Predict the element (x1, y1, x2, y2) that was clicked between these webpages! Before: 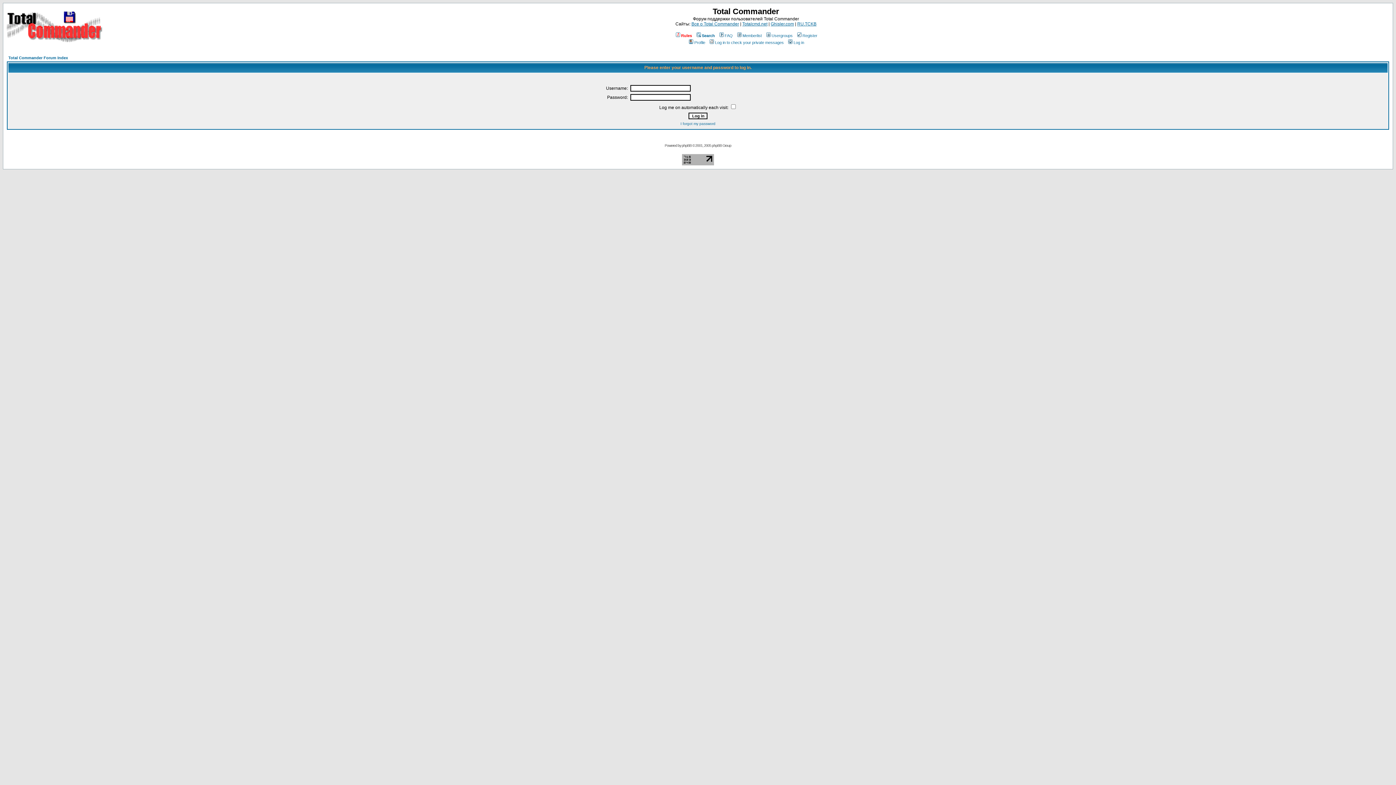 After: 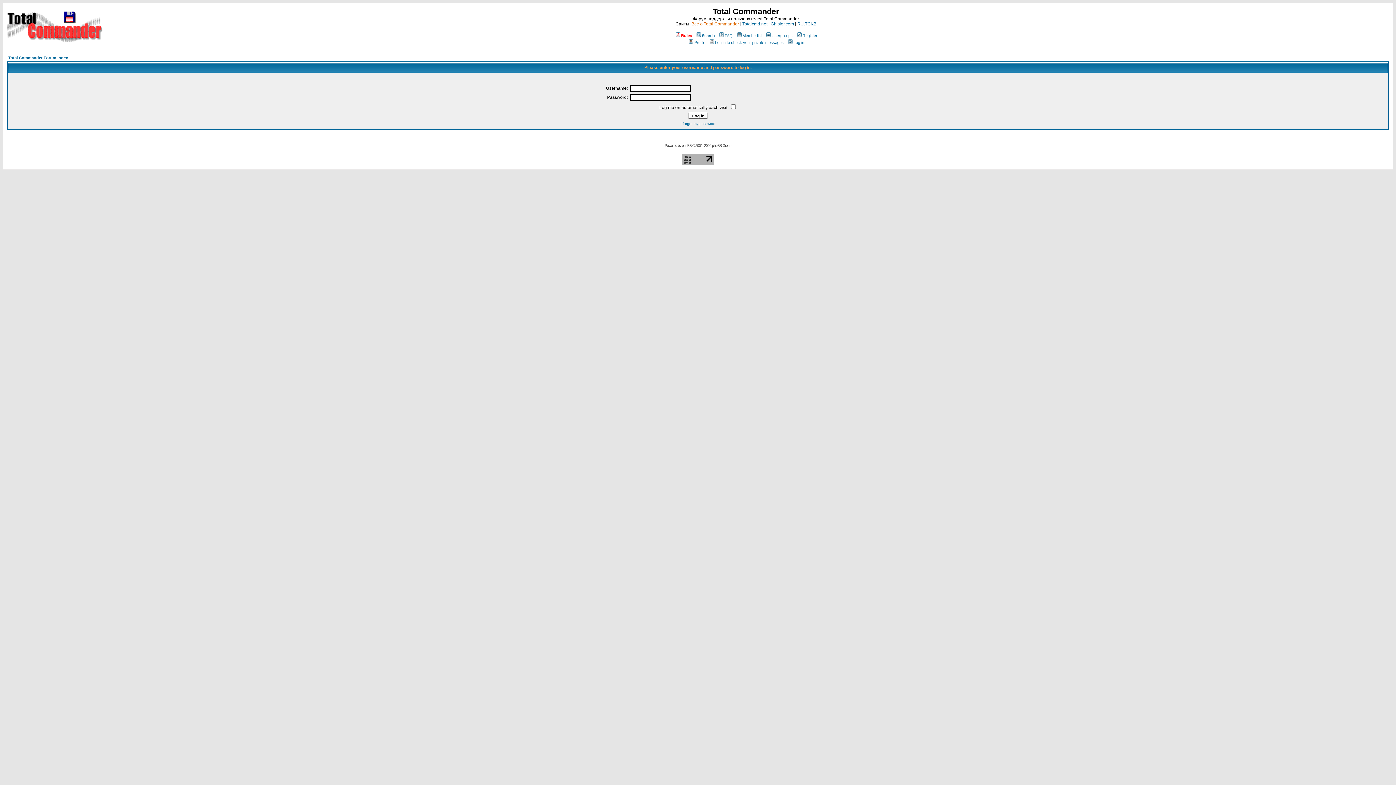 Action: label: Все о Total Commander bbox: (691, 21, 739, 26)